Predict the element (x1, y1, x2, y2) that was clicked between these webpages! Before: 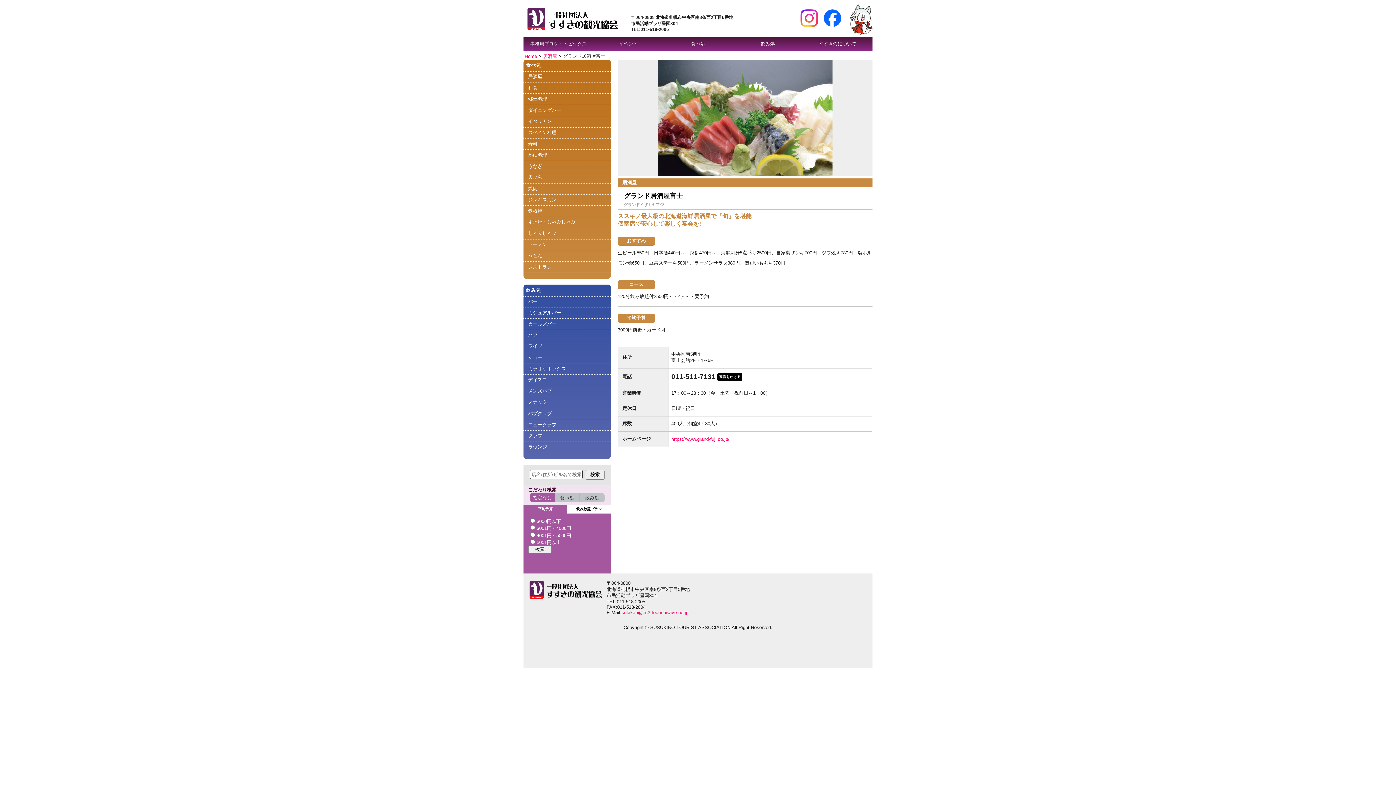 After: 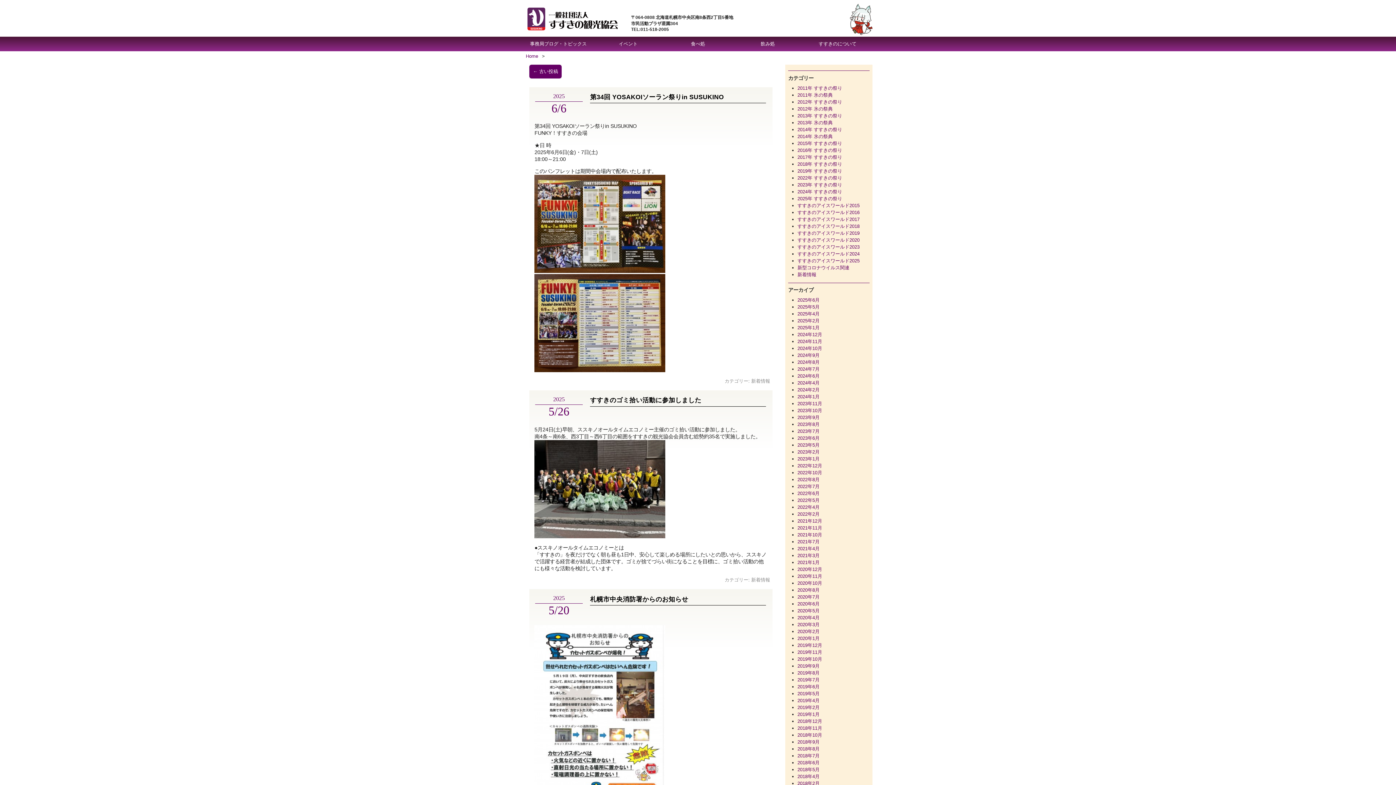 Action: label: 事務局ブログ・トピックス bbox: (523, 36, 593, 51)